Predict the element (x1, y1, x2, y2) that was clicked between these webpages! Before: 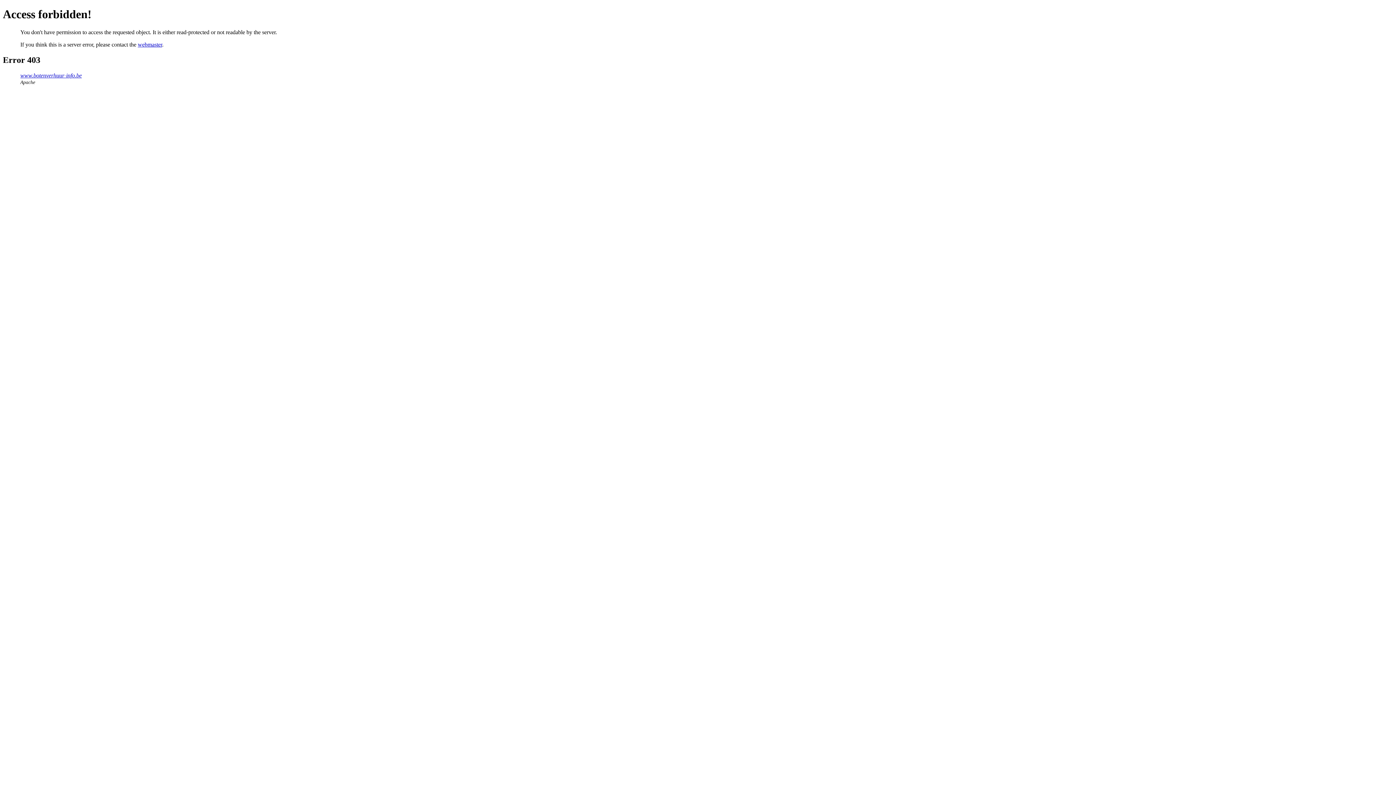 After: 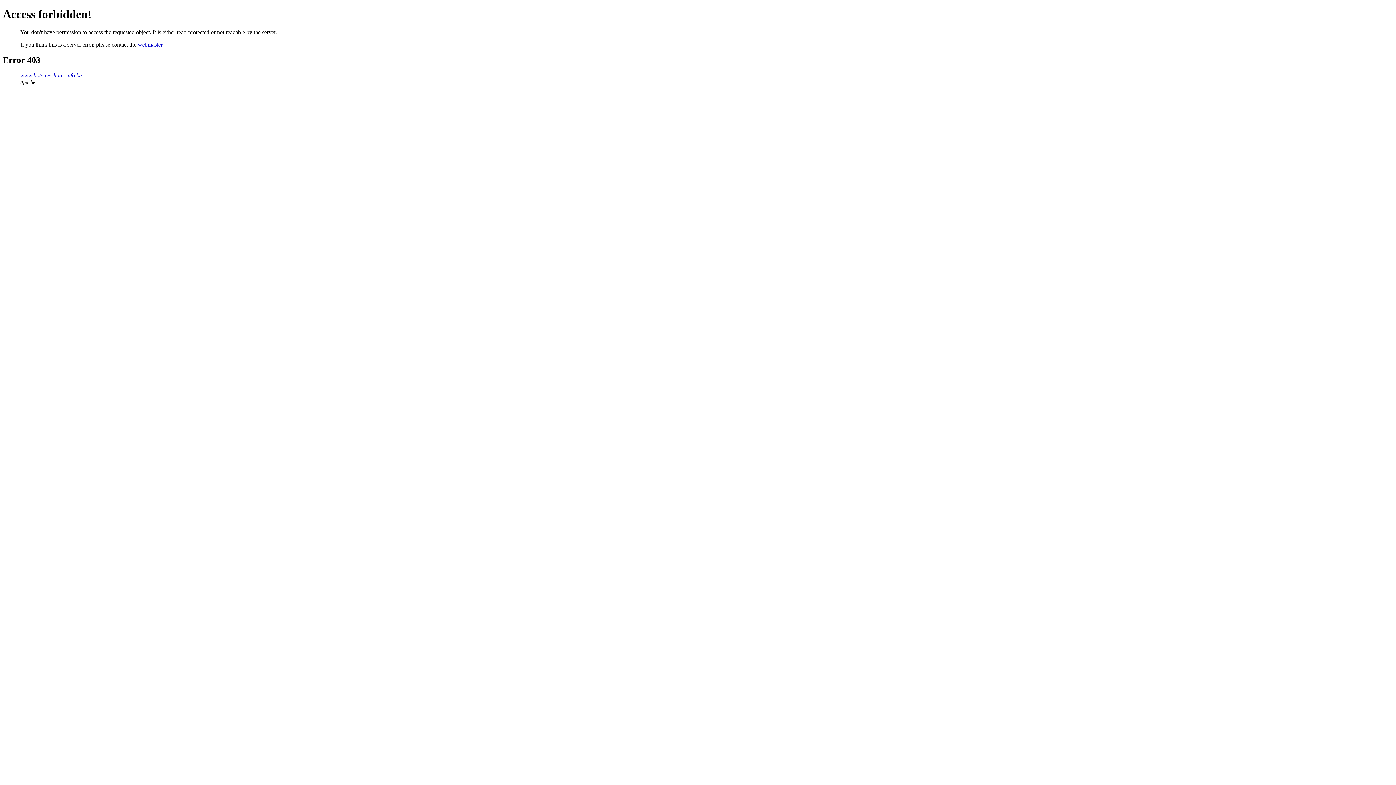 Action: bbox: (137, 41, 162, 47) label: webmaster